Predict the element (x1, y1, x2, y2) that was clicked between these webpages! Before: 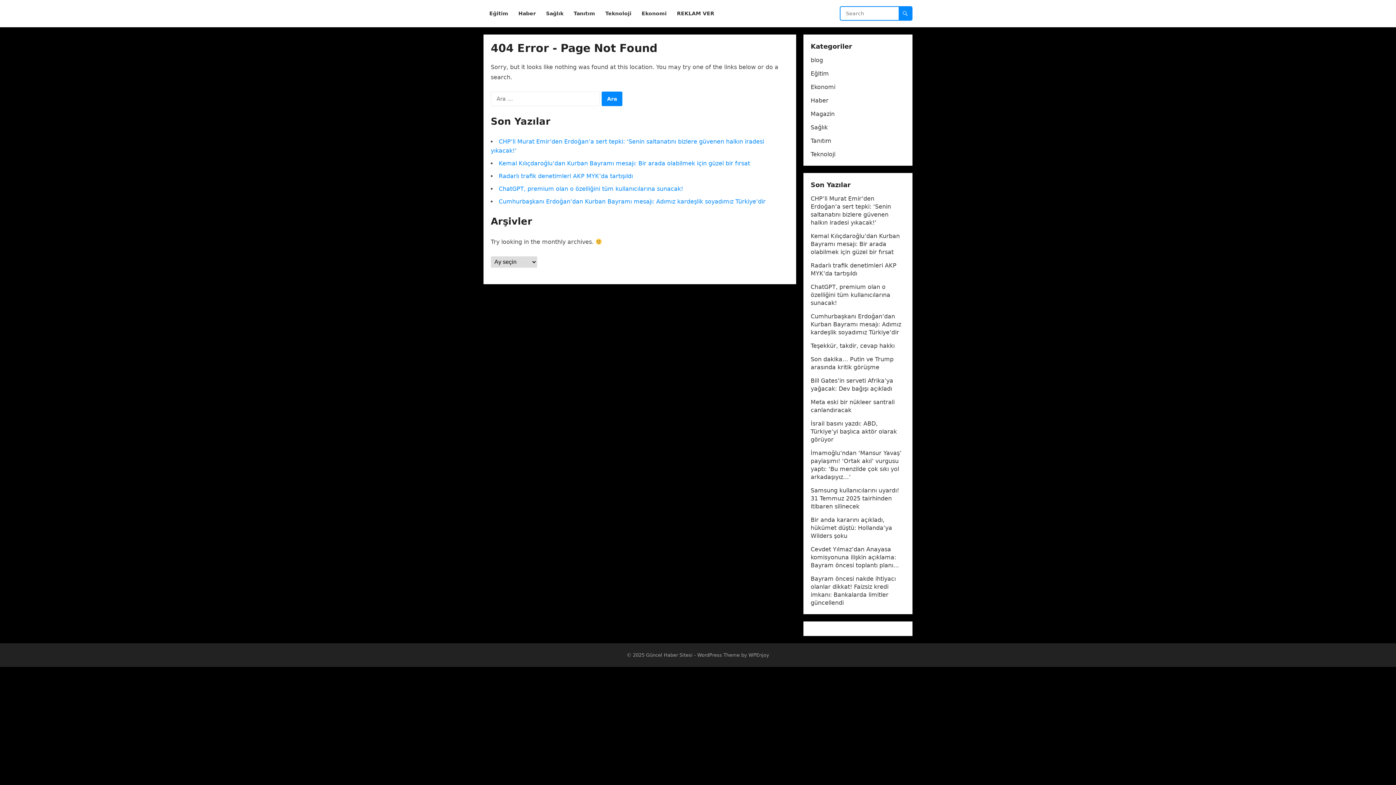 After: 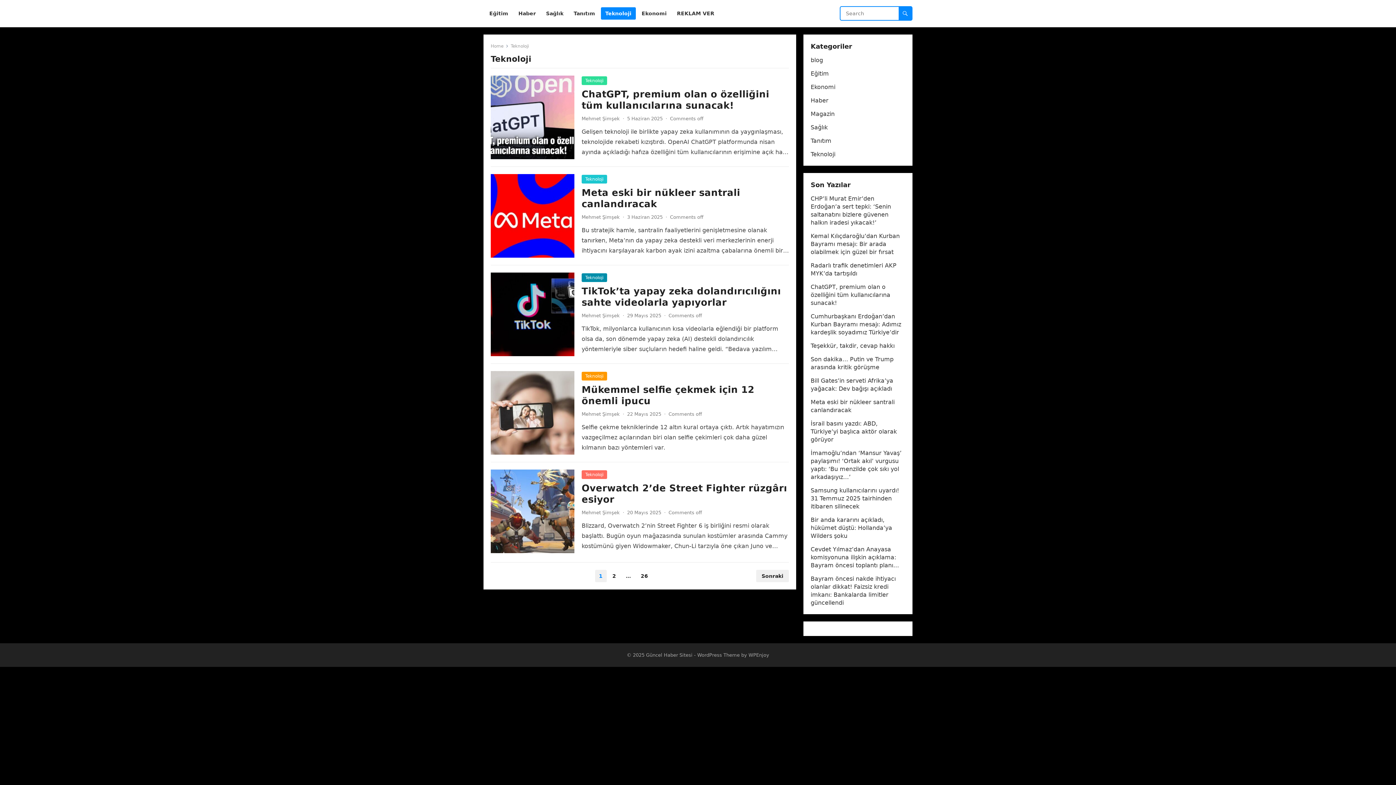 Action: label: Teknoloji bbox: (601, 0, 636, 27)